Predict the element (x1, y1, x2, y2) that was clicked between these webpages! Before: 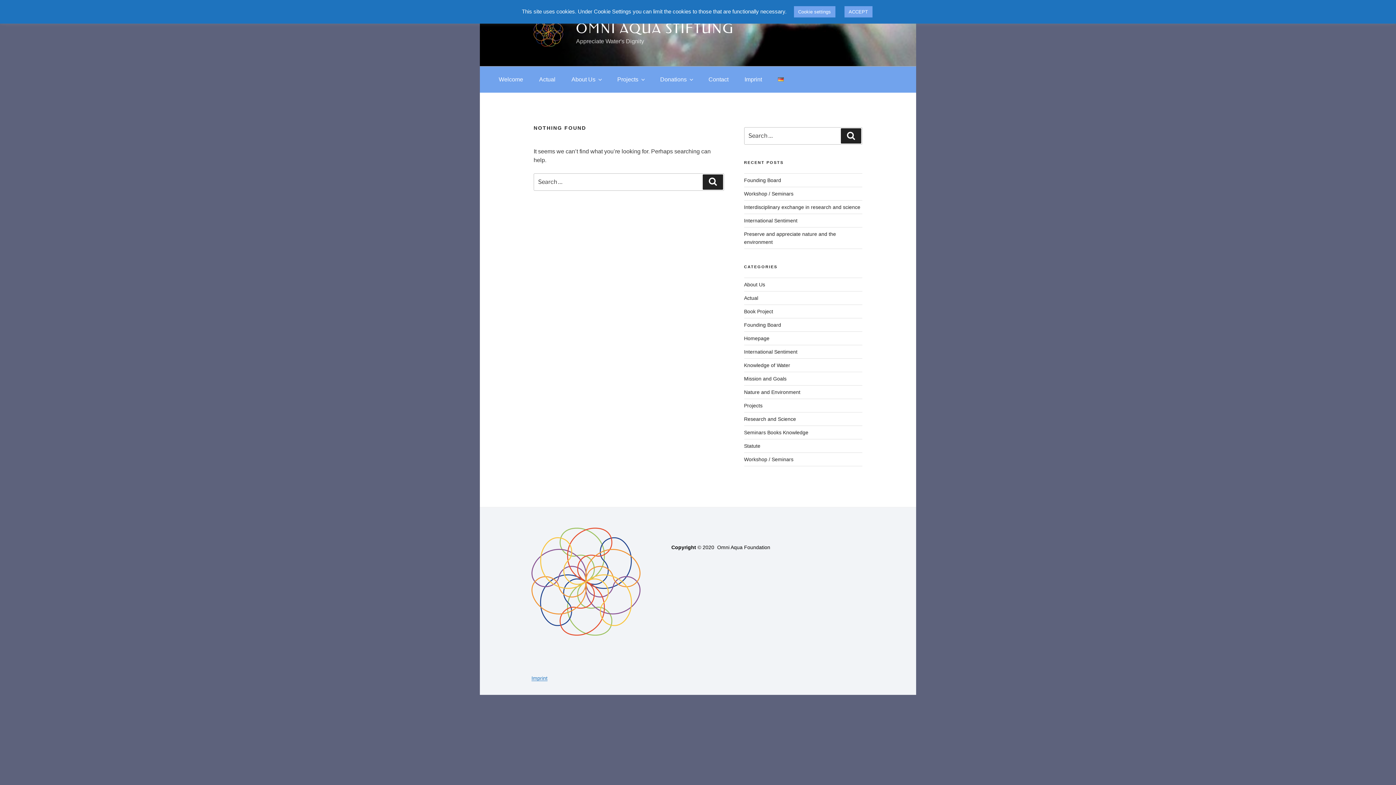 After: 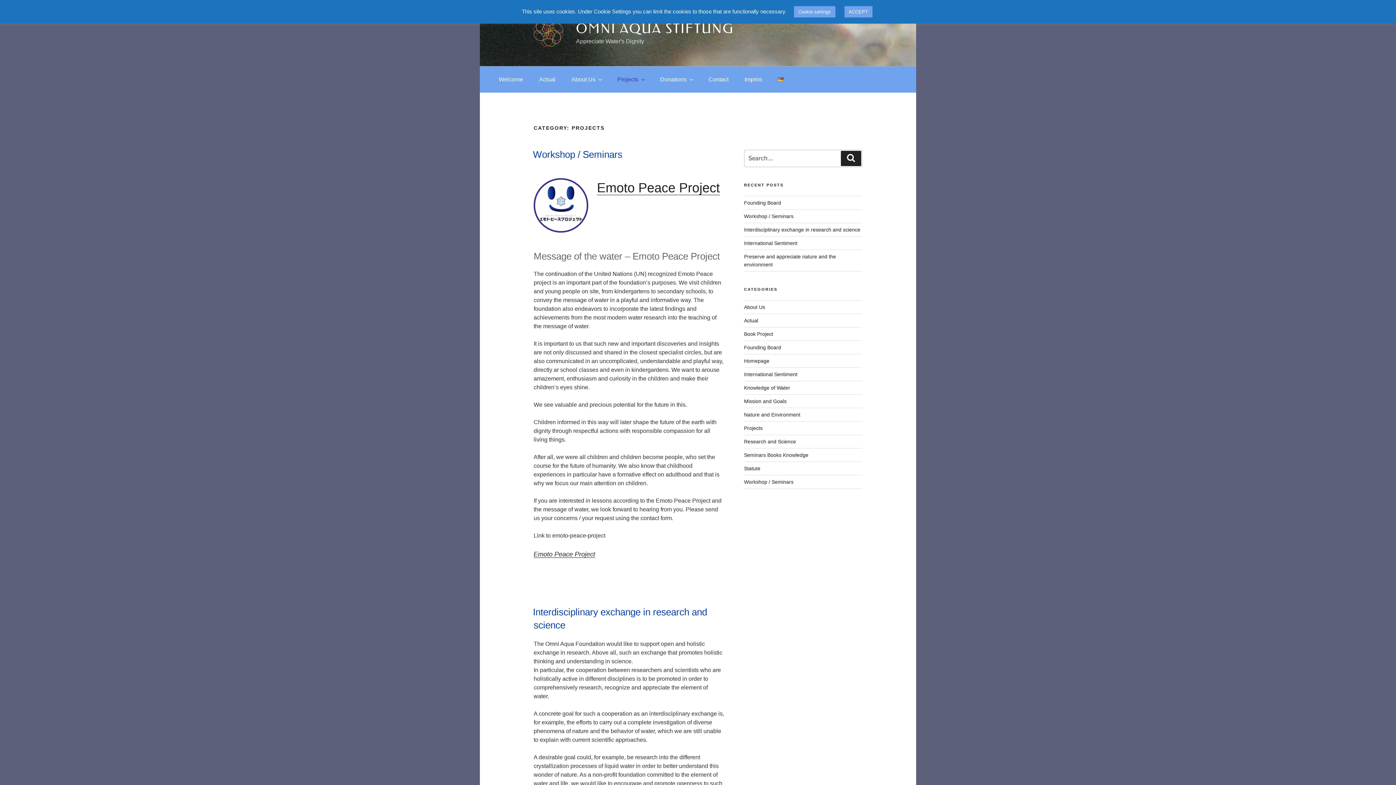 Action: label: Projects bbox: (610, 70, 651, 88)